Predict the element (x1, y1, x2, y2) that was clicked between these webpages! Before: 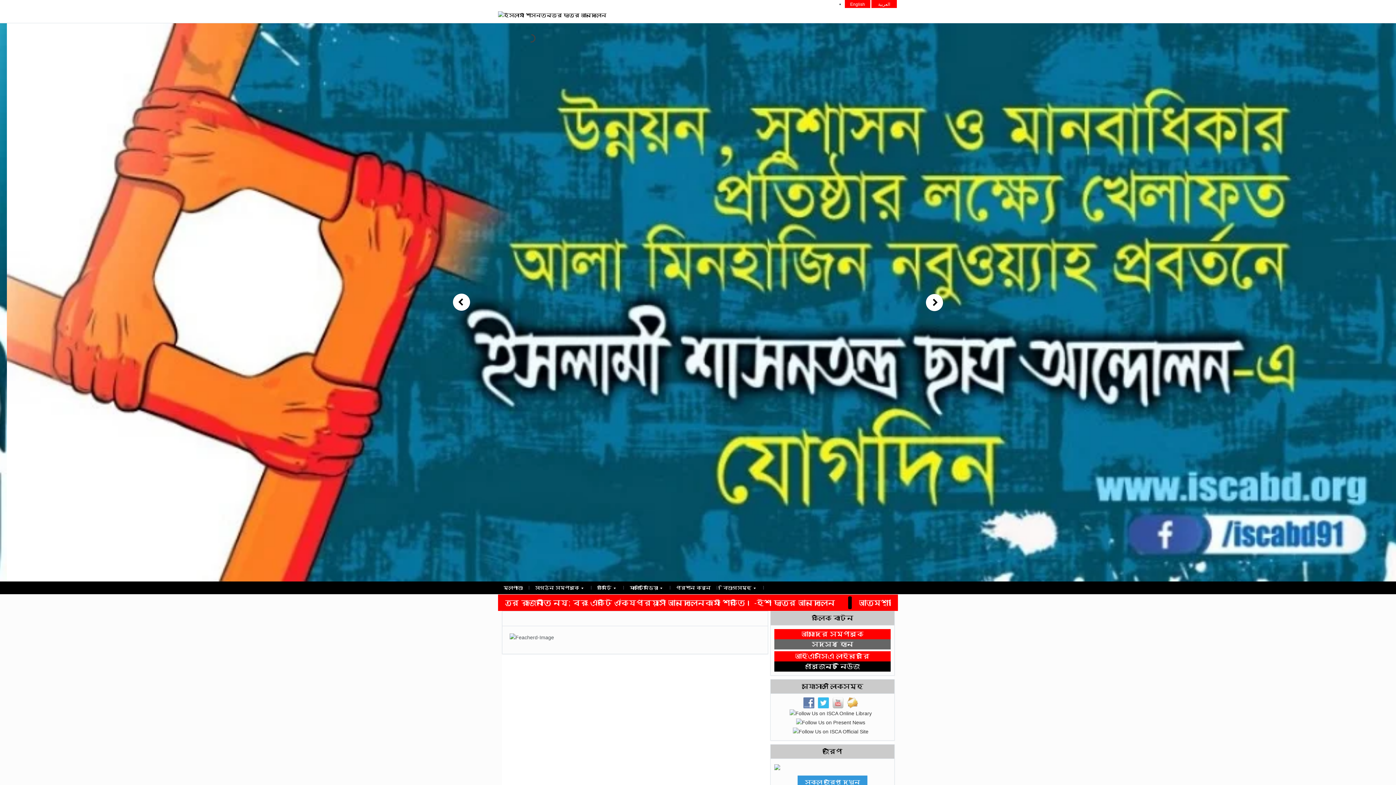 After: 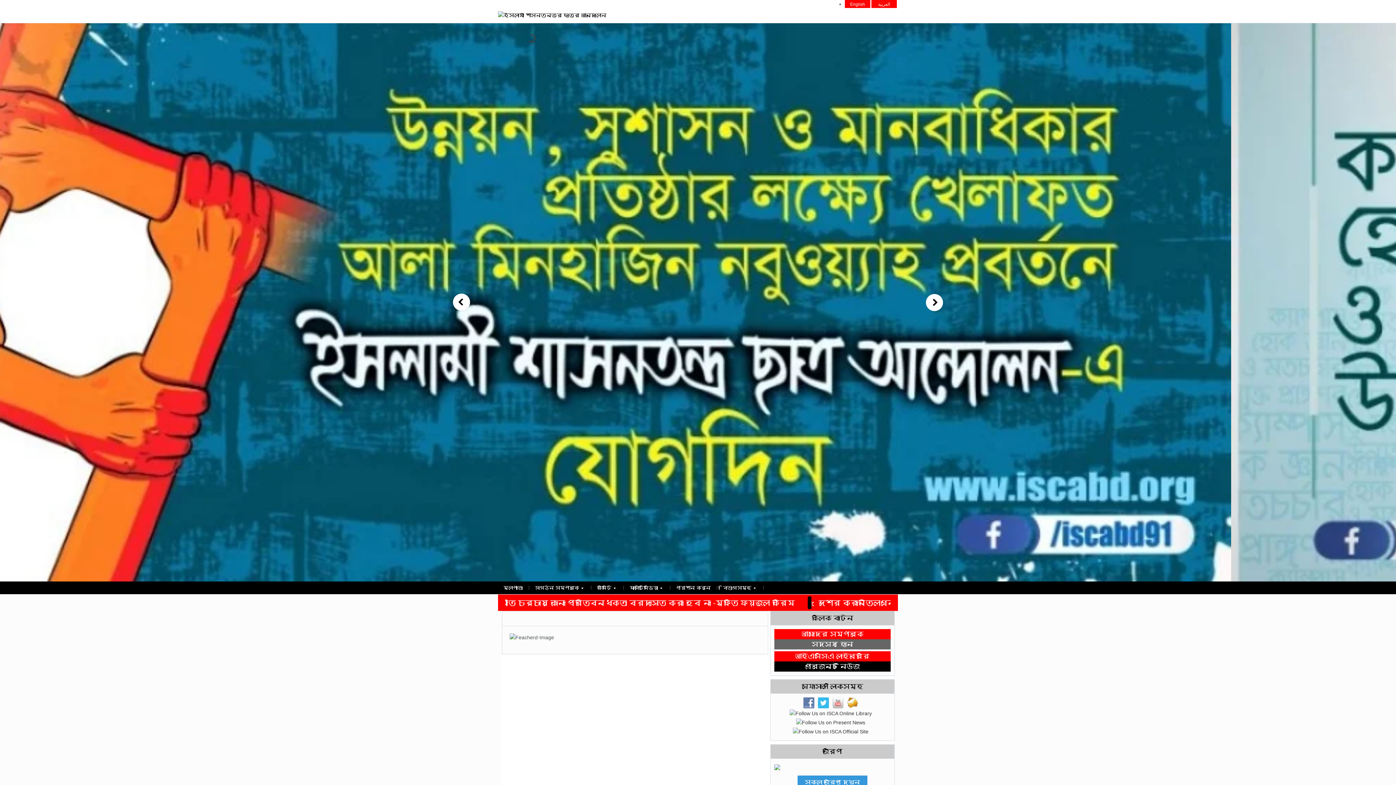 Action: bbox: (847, 700, 861, 706)